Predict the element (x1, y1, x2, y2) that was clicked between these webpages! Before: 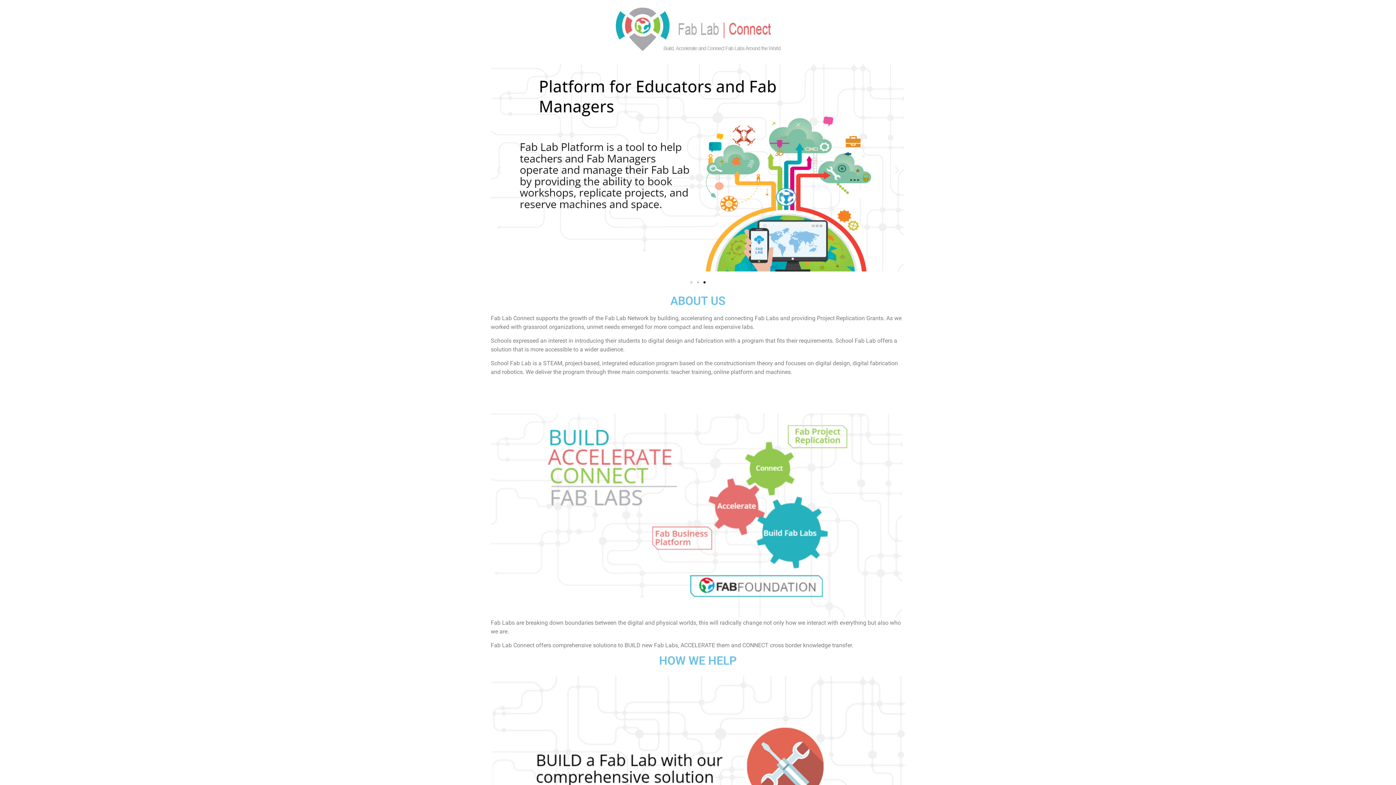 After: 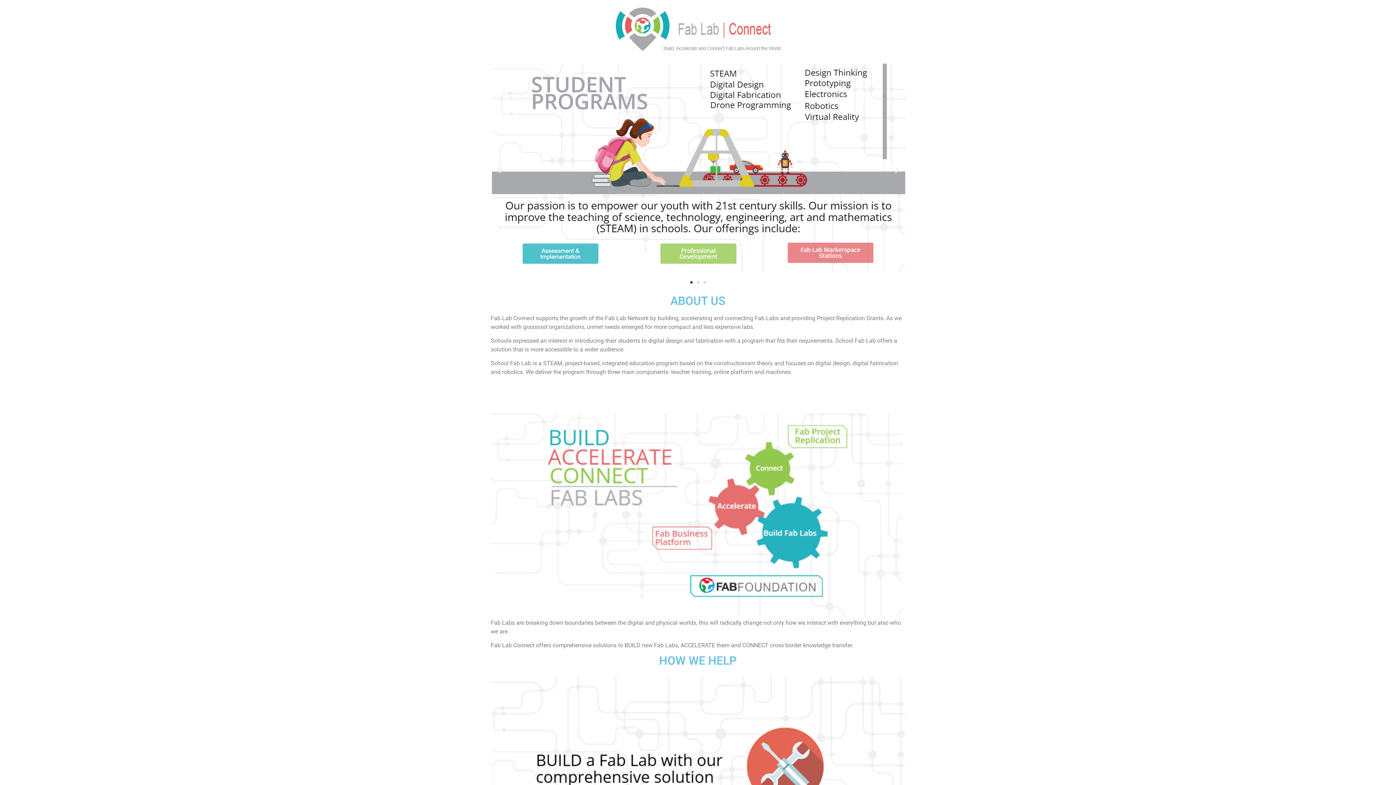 Action: label: Go to slide 1 bbox: (690, 281, 692, 283)